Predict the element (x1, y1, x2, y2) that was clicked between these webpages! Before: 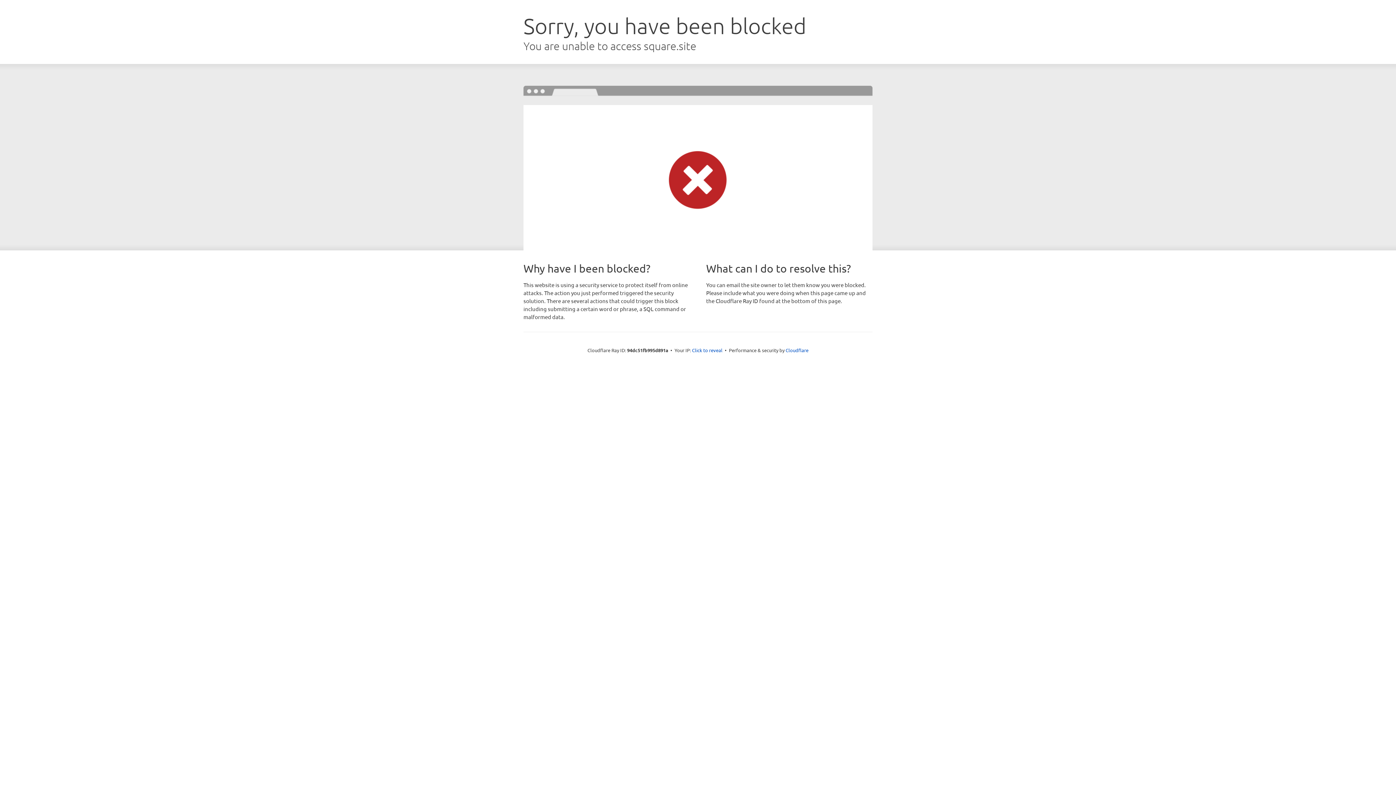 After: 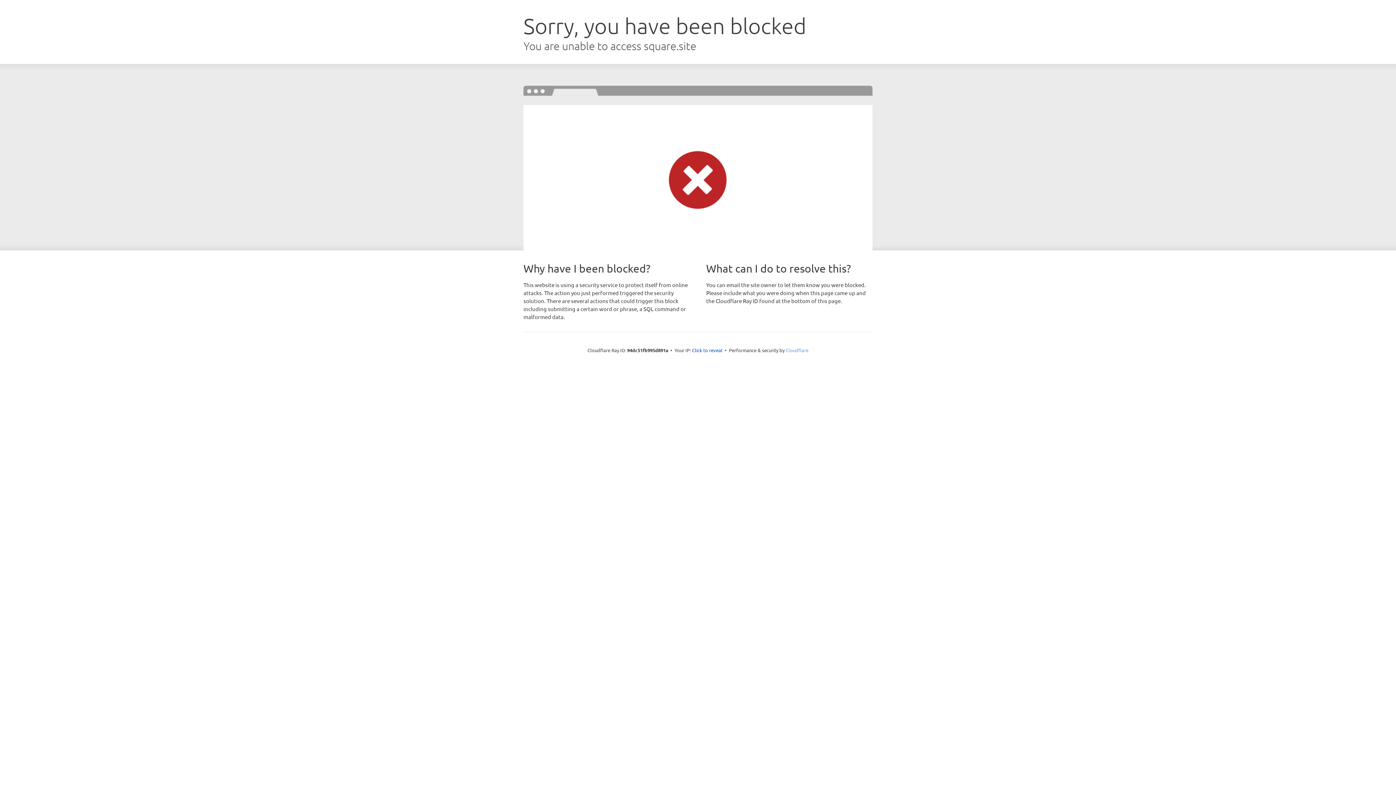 Action: bbox: (785, 347, 808, 353) label: Cloudflare